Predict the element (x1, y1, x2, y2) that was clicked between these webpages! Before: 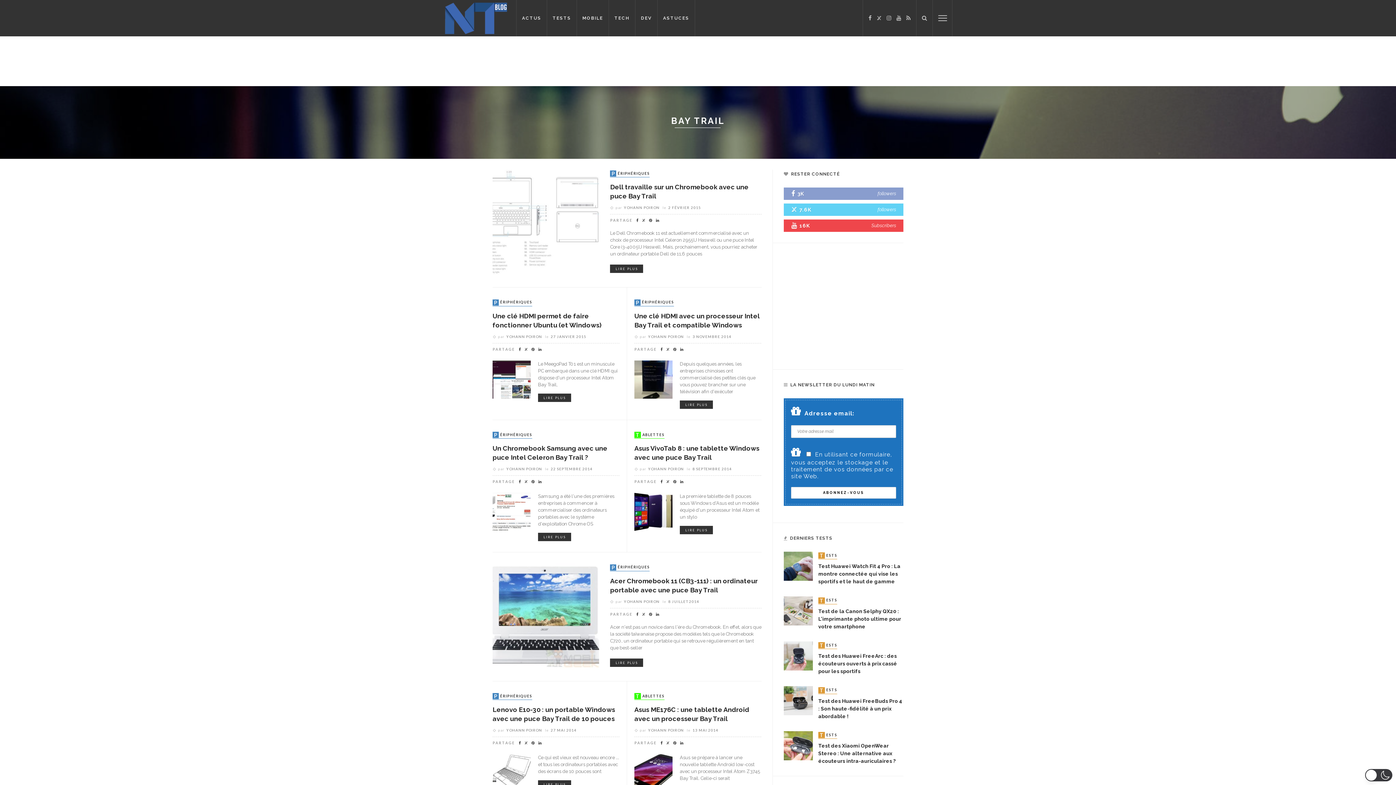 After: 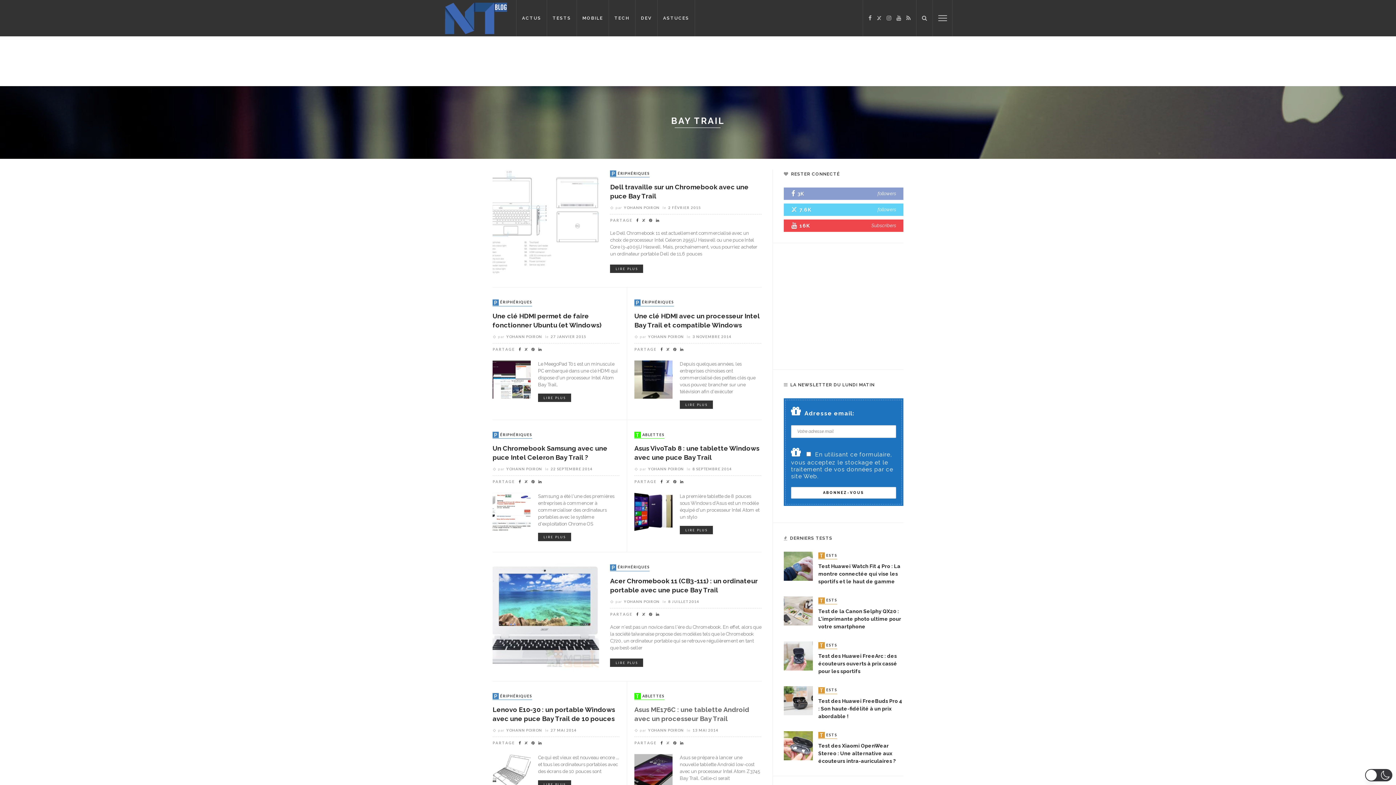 Action: bbox: (664, 741, 671, 745)